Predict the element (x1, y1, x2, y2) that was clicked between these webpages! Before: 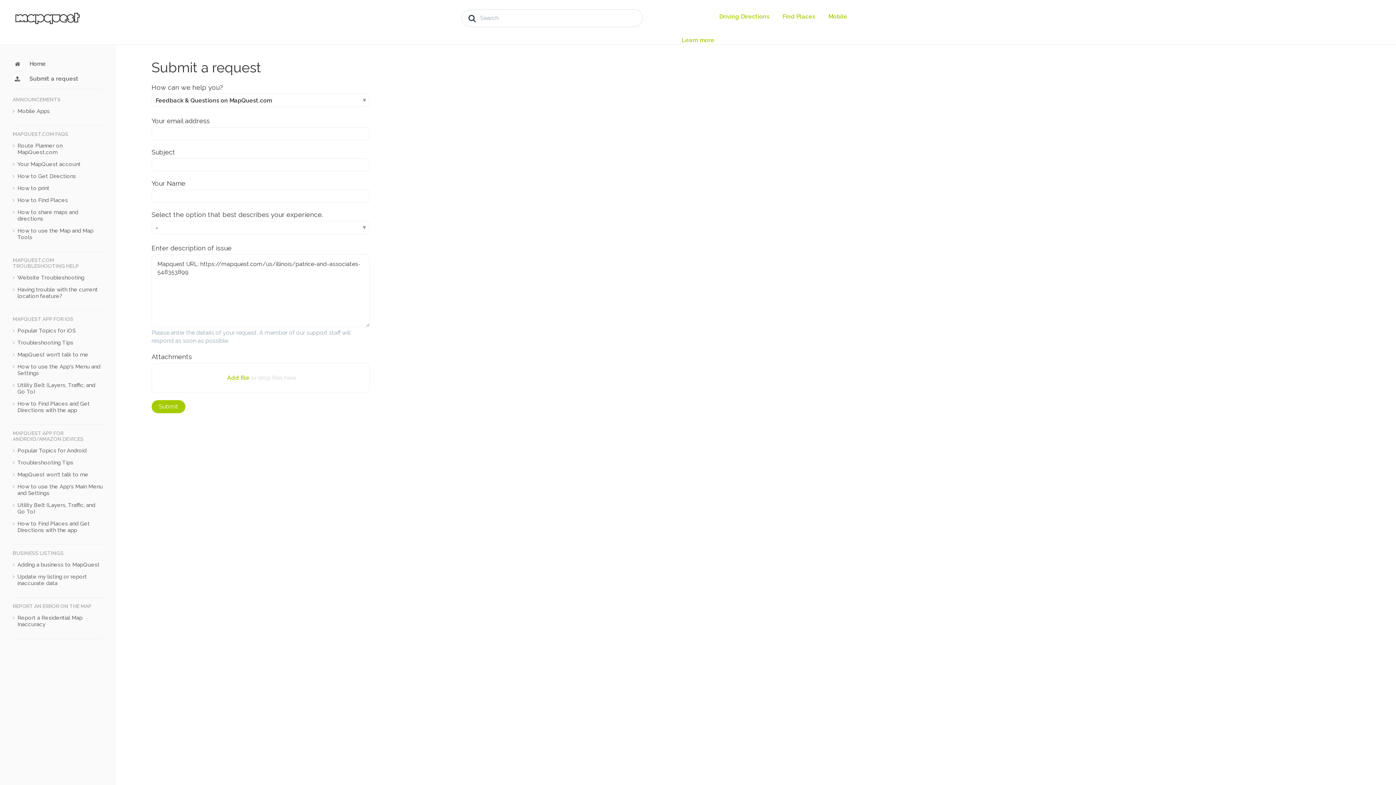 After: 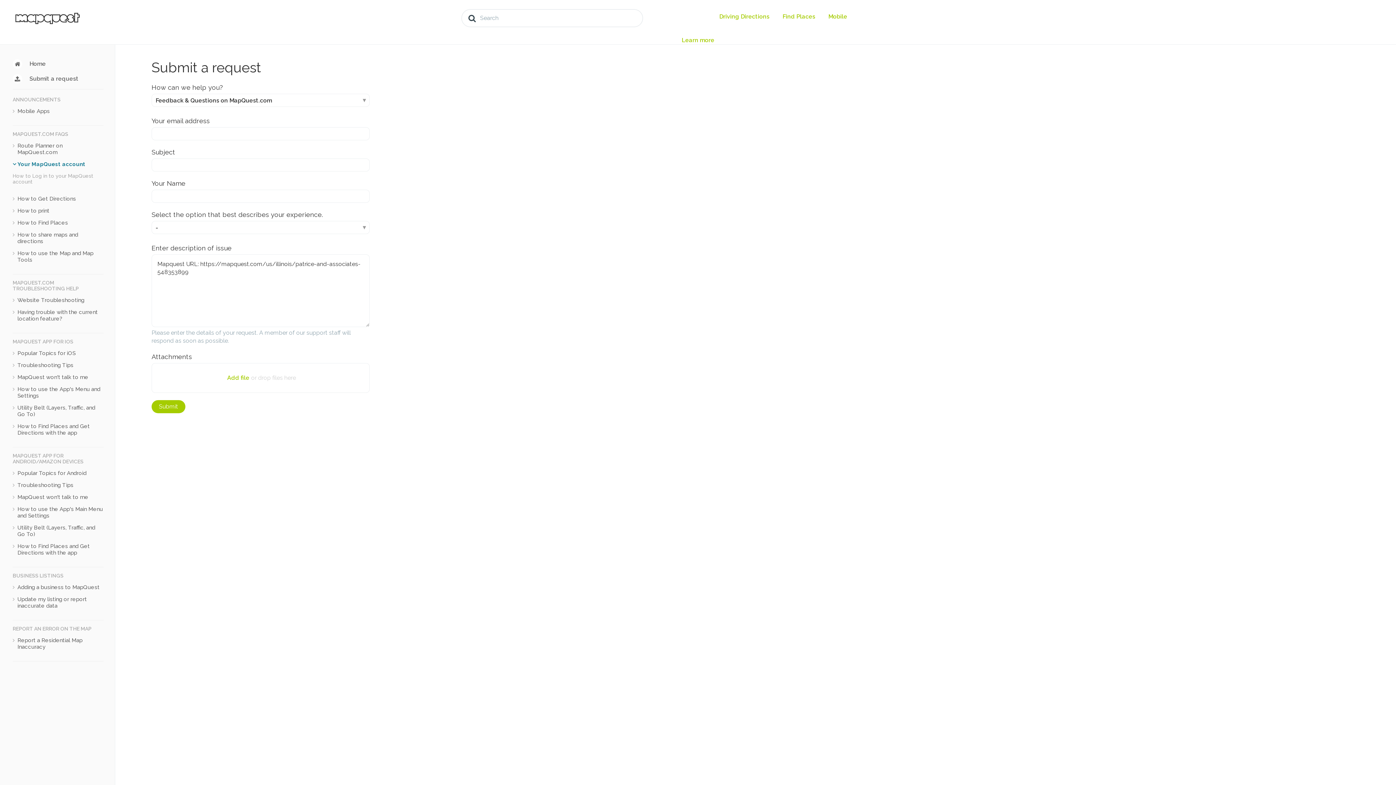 Action: bbox: (12, 161, 103, 167) label: Your MapQuest account